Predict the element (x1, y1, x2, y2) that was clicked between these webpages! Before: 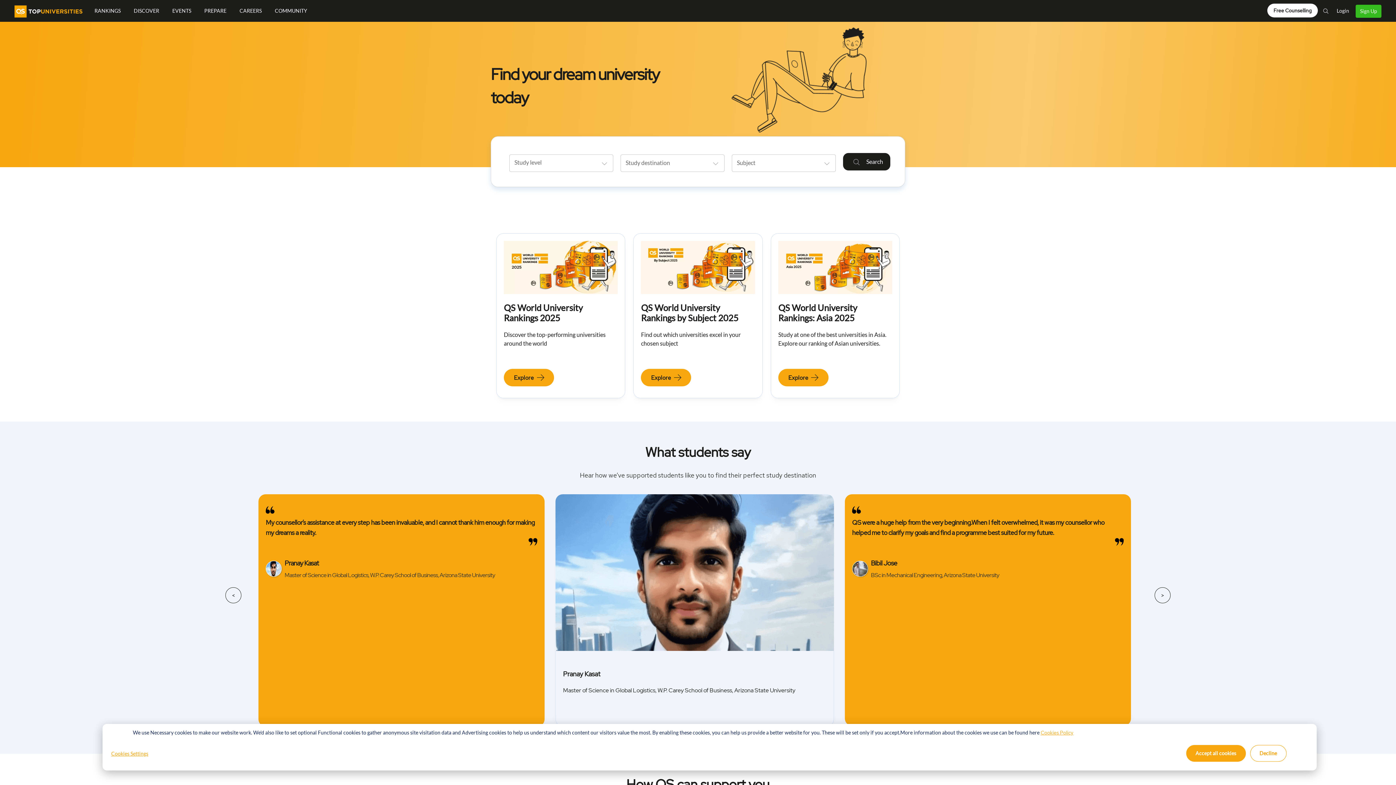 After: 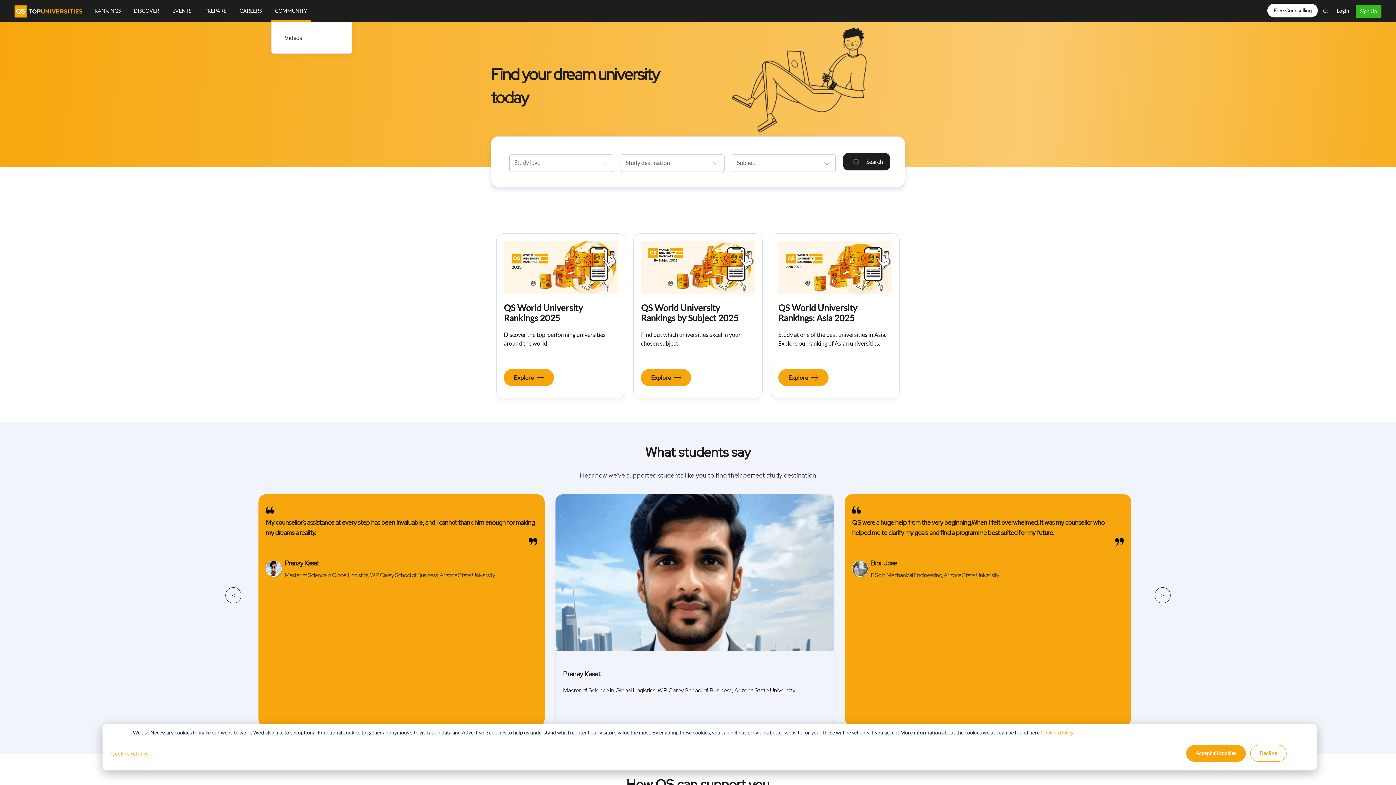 Action: bbox: (271, 0, 310, 21) label: COMMUNITY